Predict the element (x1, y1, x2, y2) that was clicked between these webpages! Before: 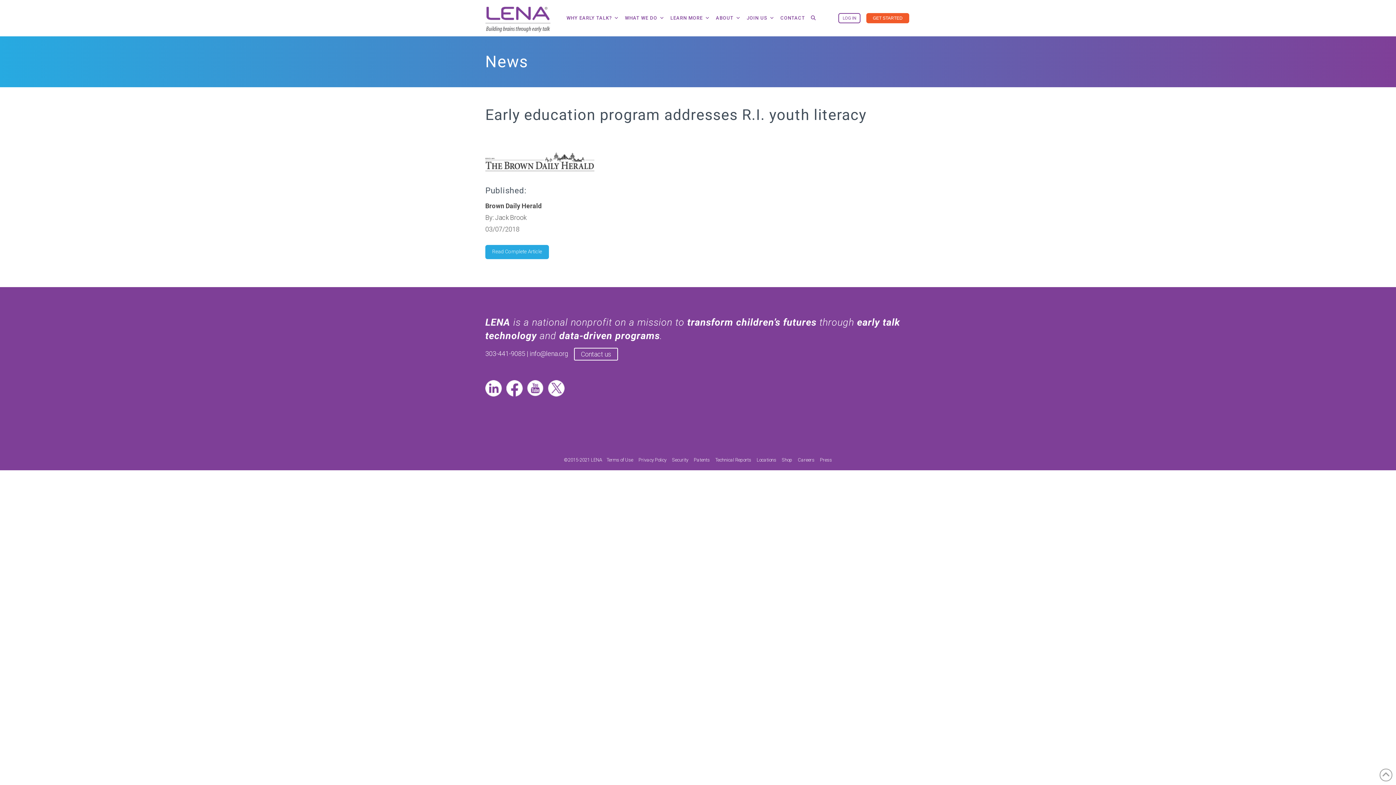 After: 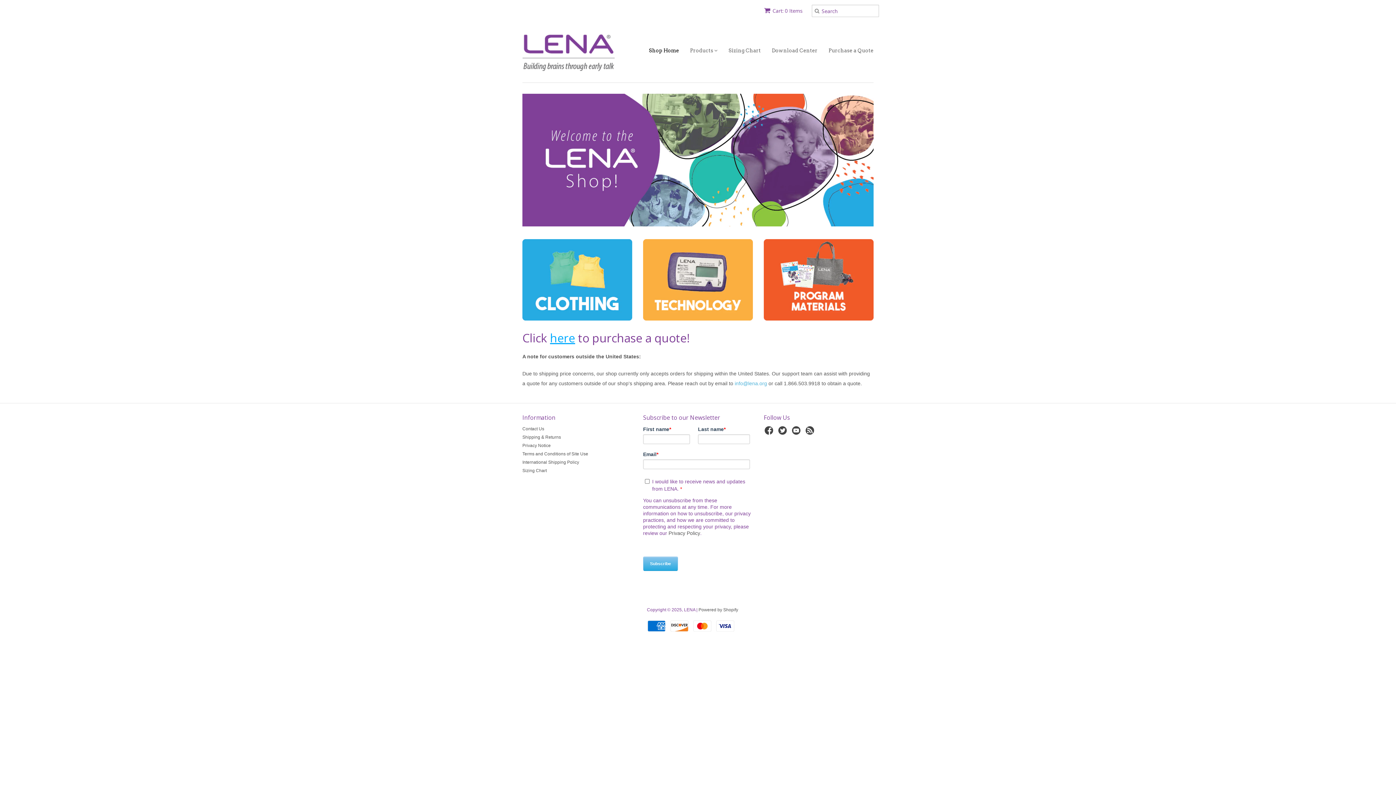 Action: bbox: (782, 457, 792, 462) label: Shop